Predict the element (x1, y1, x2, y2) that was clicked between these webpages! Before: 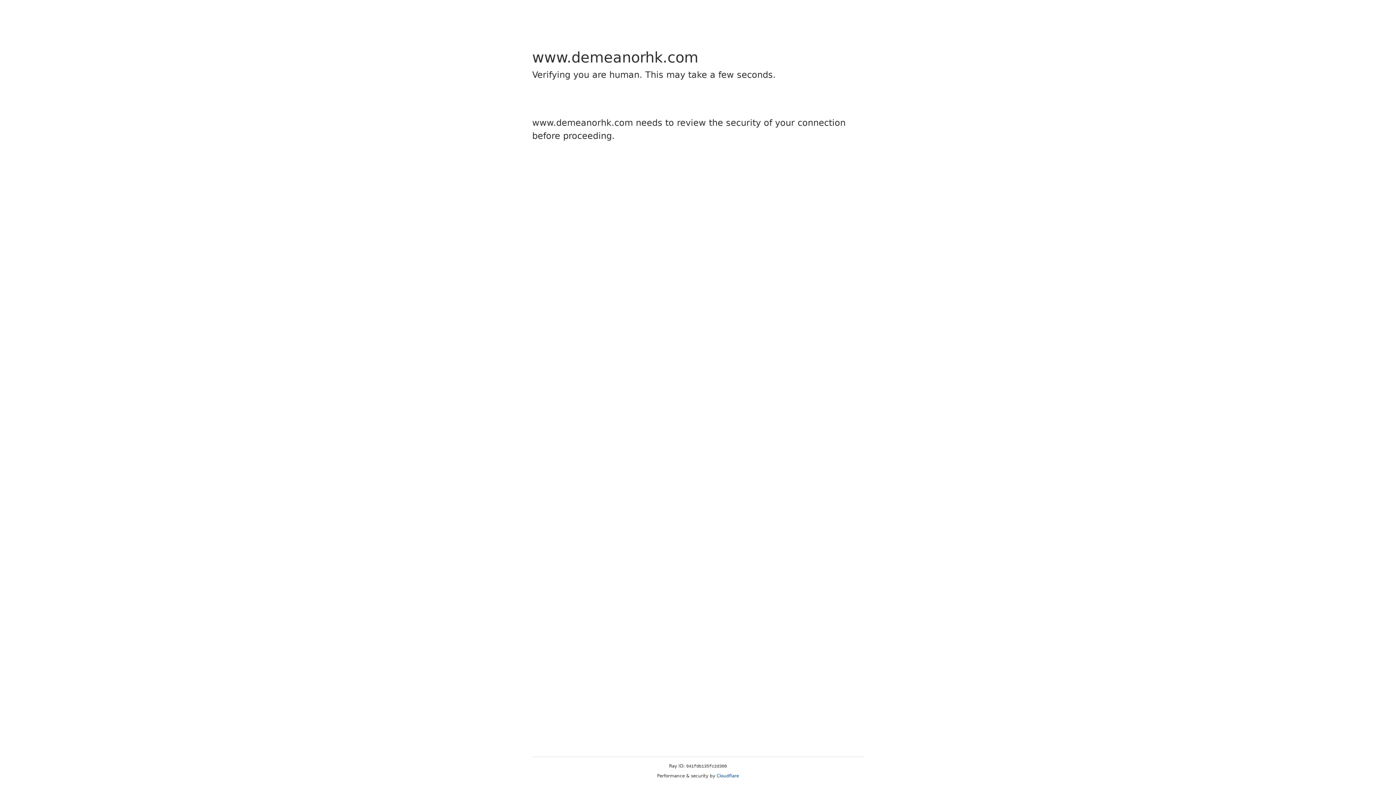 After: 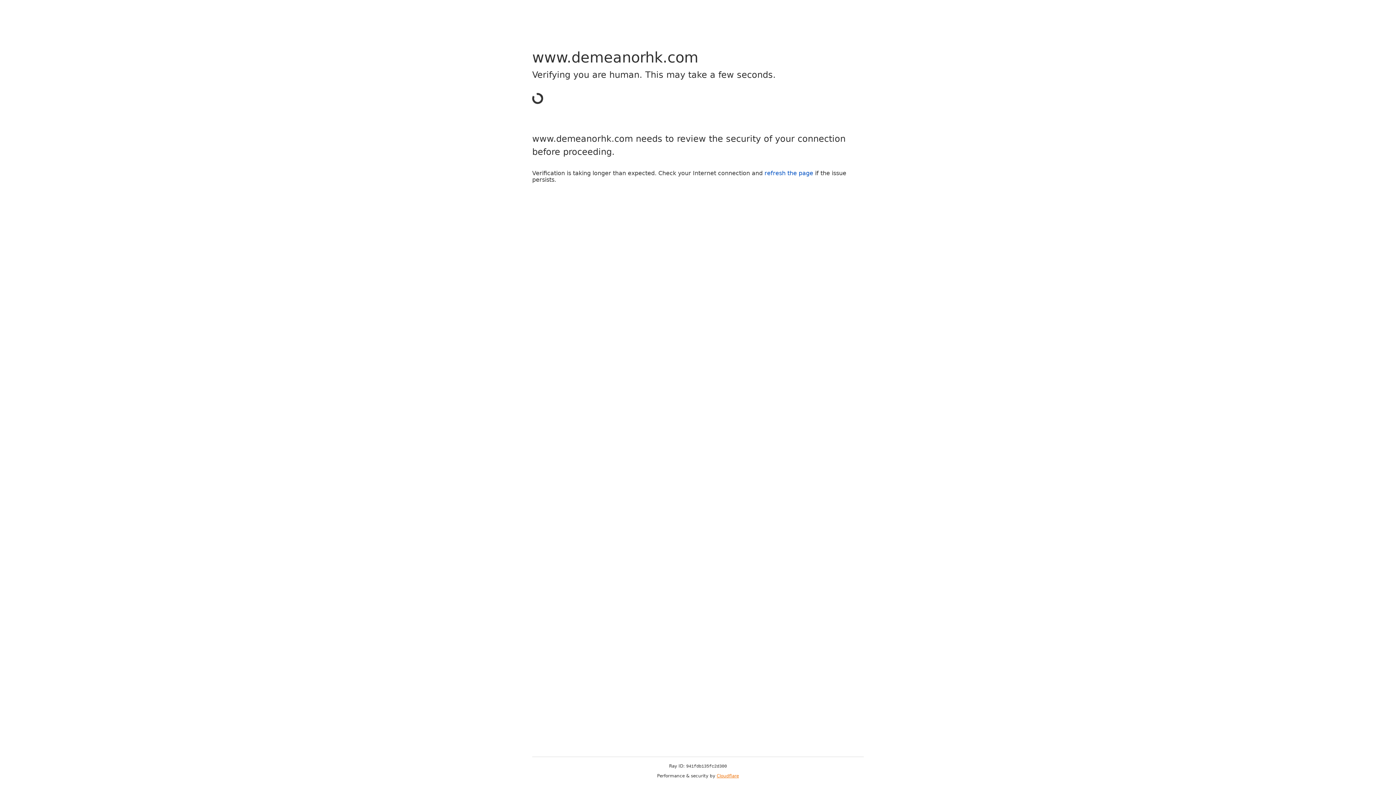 Action: bbox: (716, 773, 739, 778) label: Cloudflare